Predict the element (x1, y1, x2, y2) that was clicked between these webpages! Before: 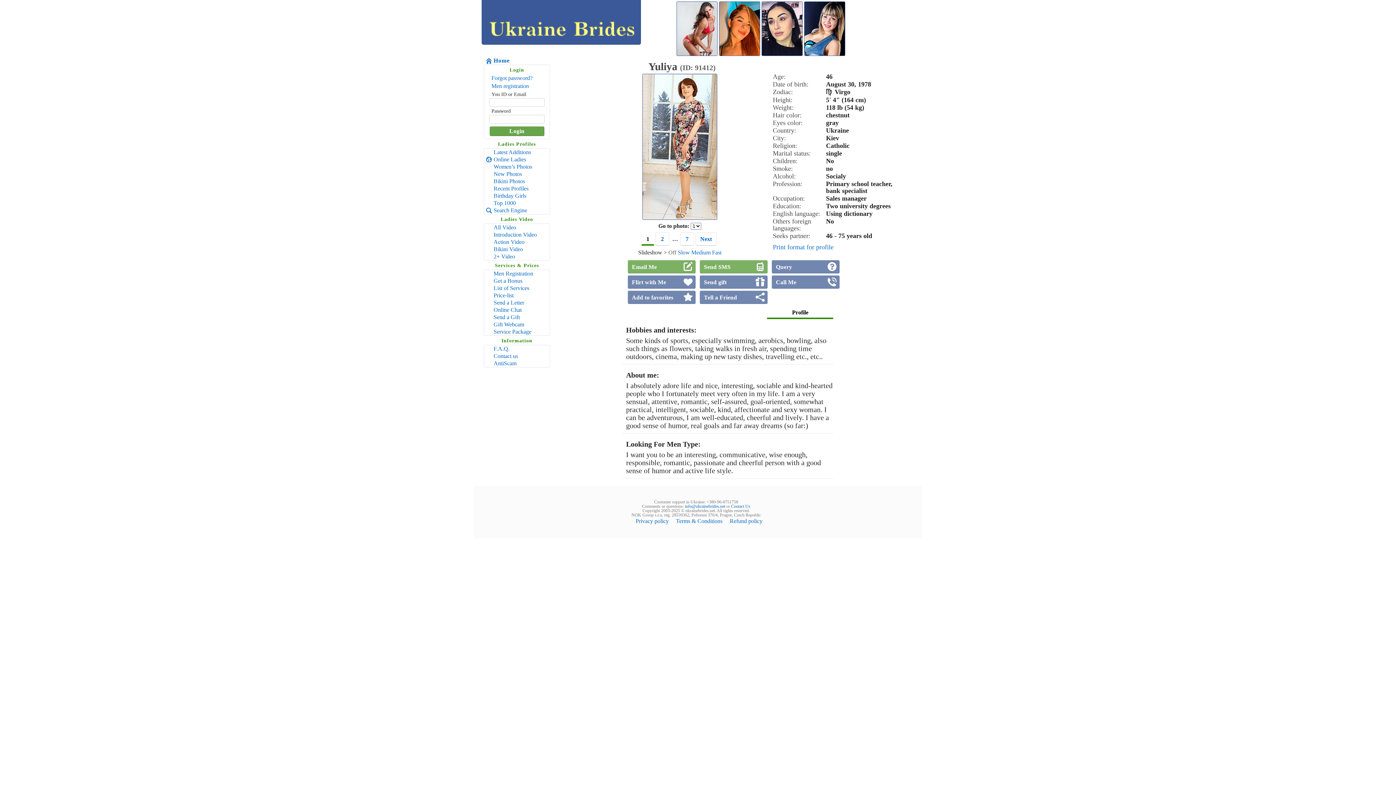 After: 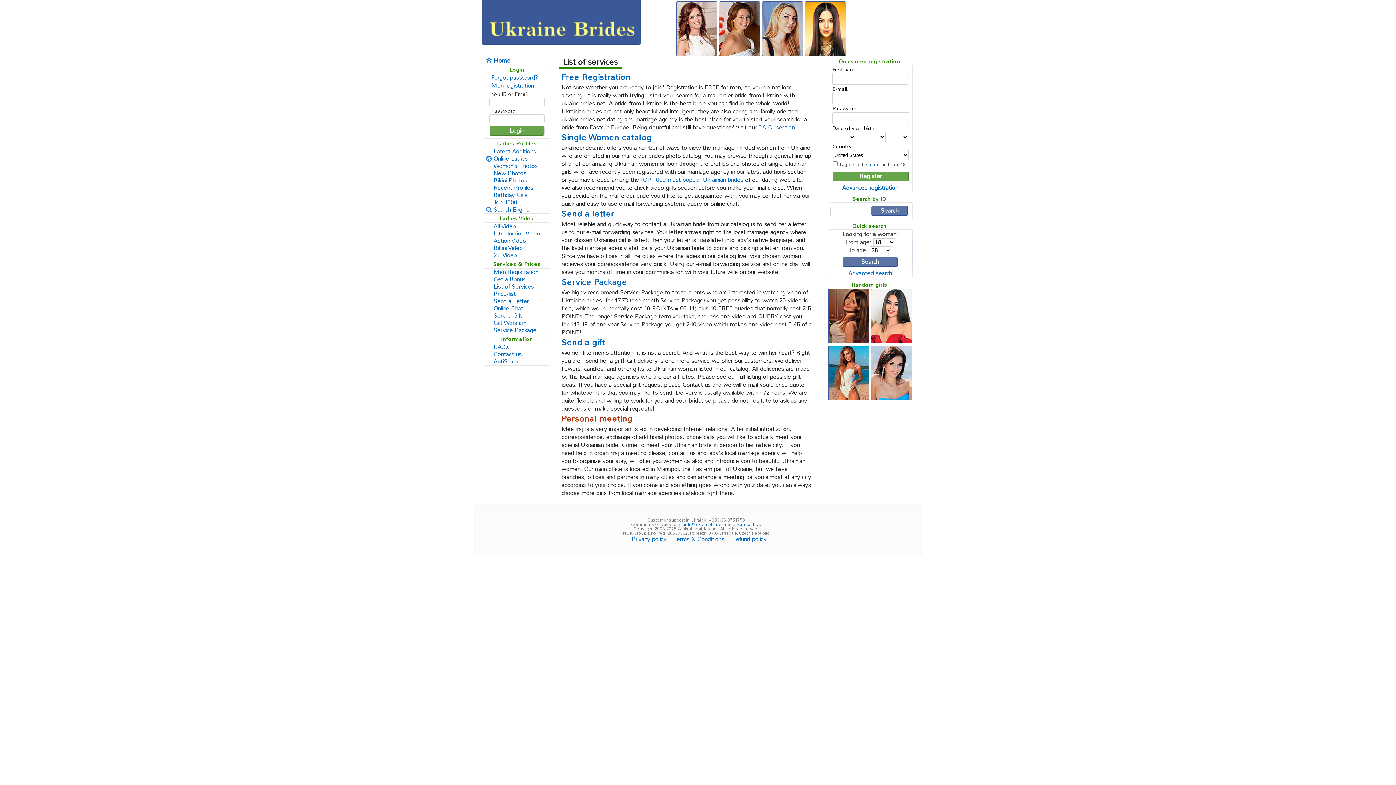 Action: label: List of Services bbox: (484, 284, 549, 292)